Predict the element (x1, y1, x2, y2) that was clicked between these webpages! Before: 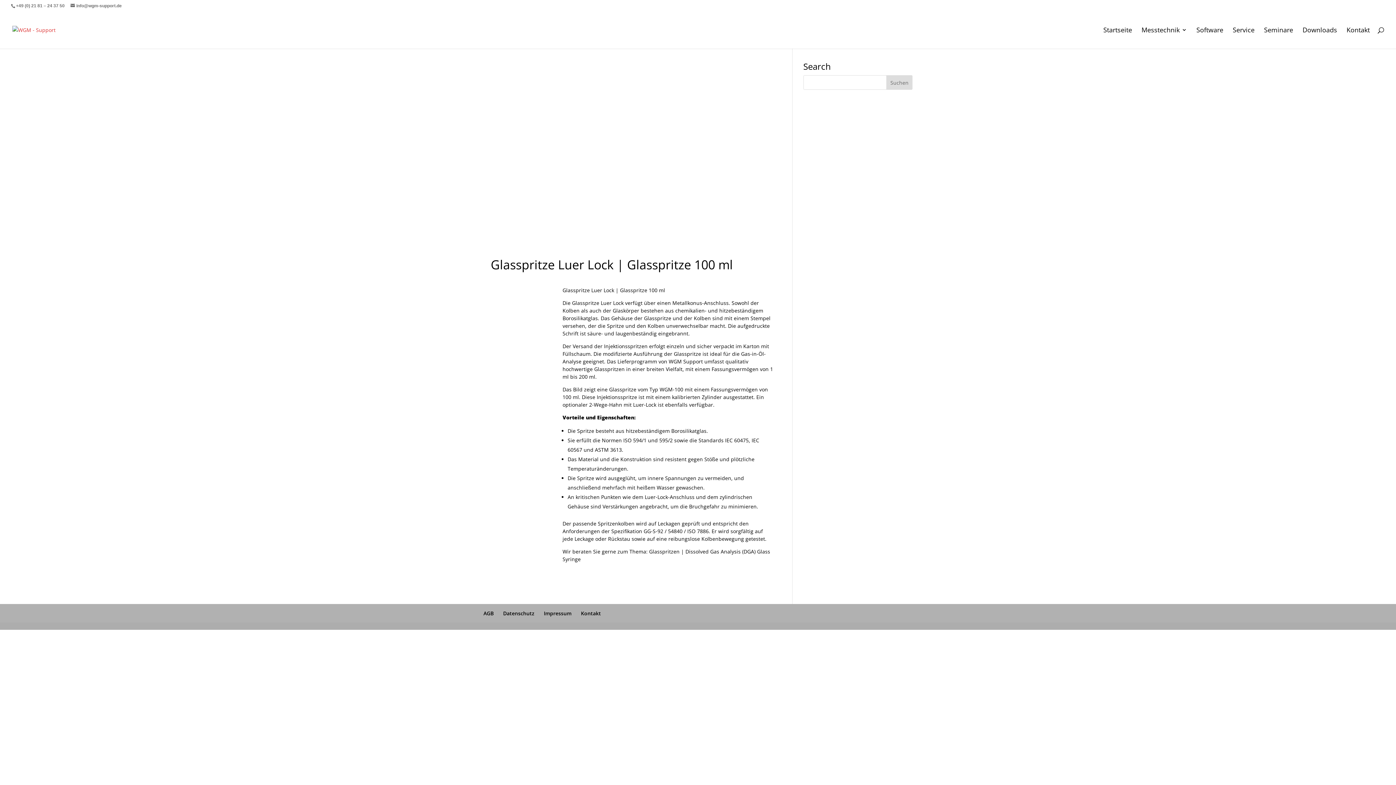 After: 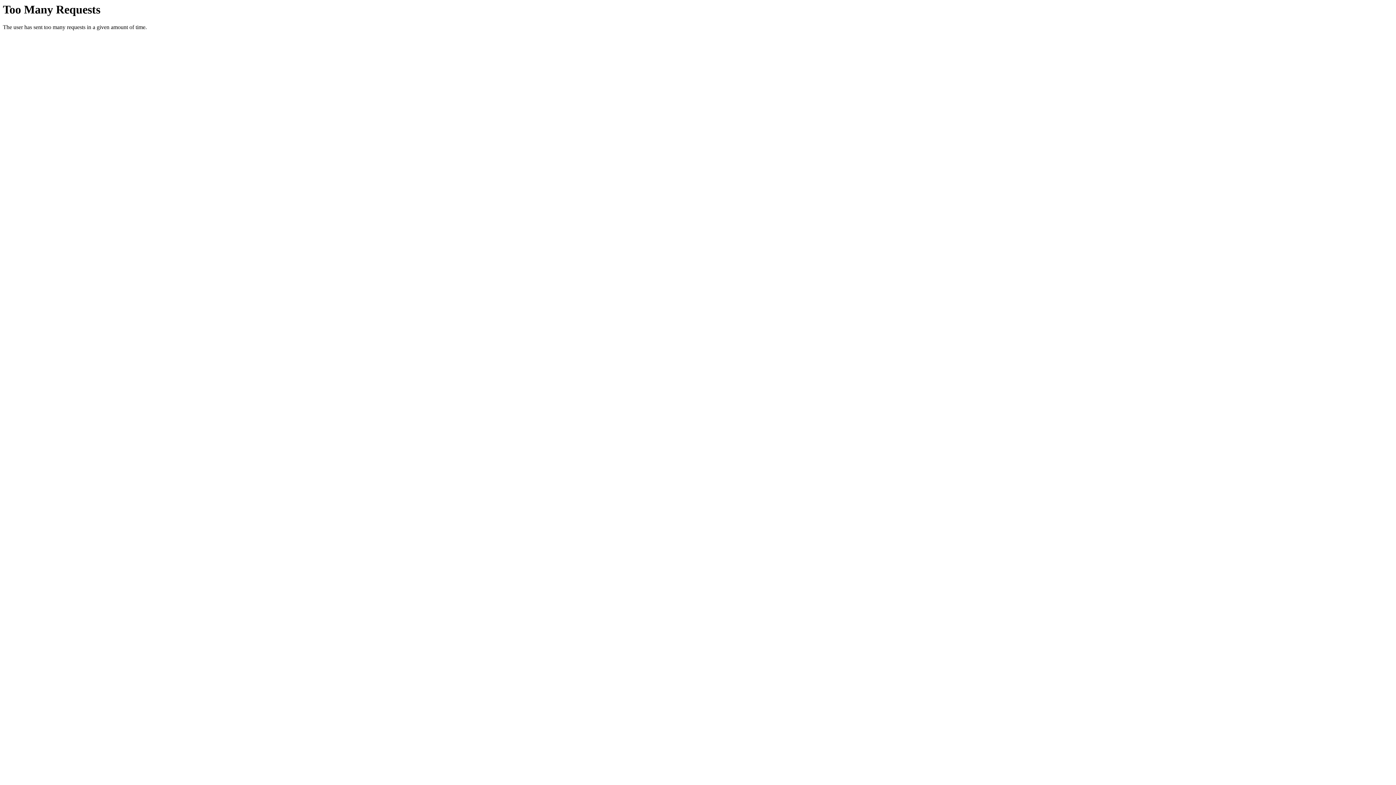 Action: label: Startseite bbox: (1103, 27, 1132, 48)